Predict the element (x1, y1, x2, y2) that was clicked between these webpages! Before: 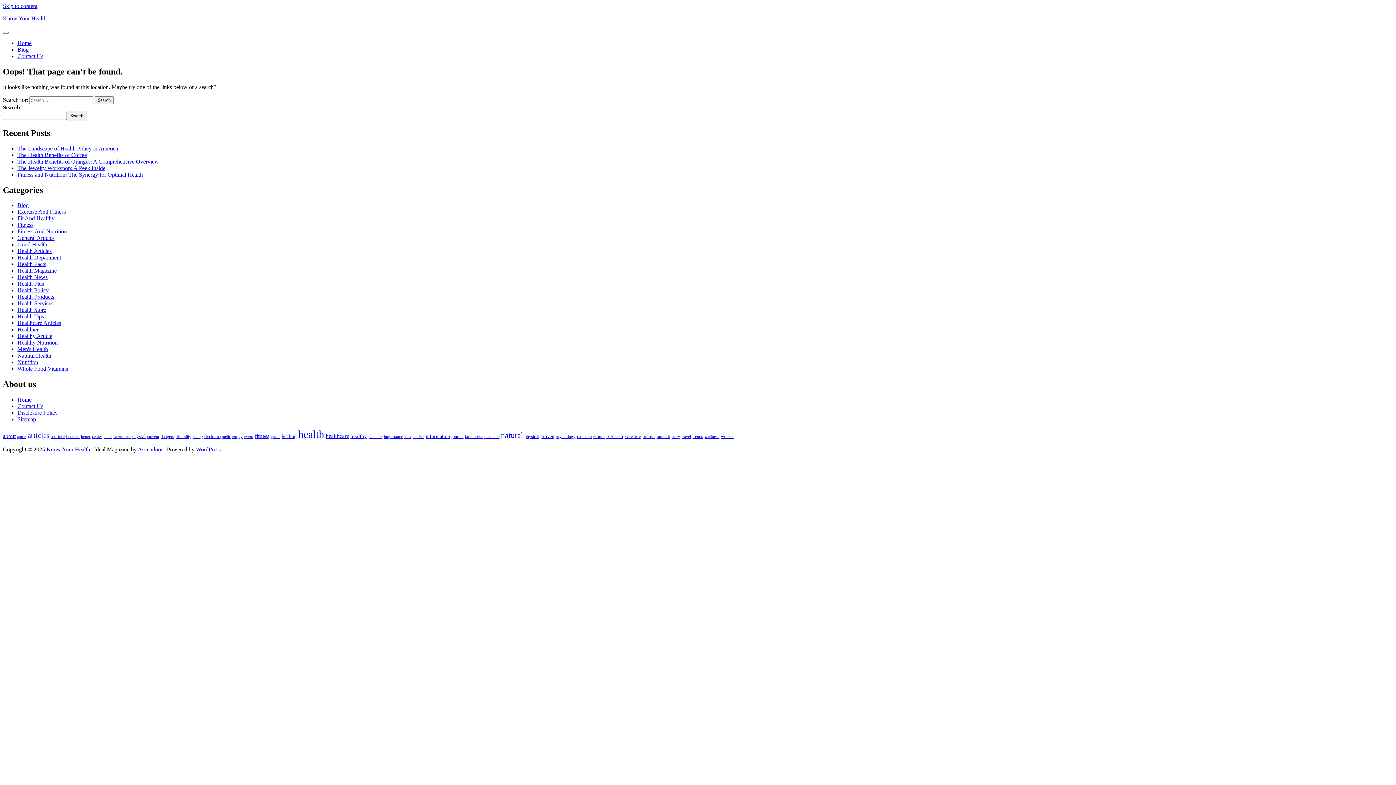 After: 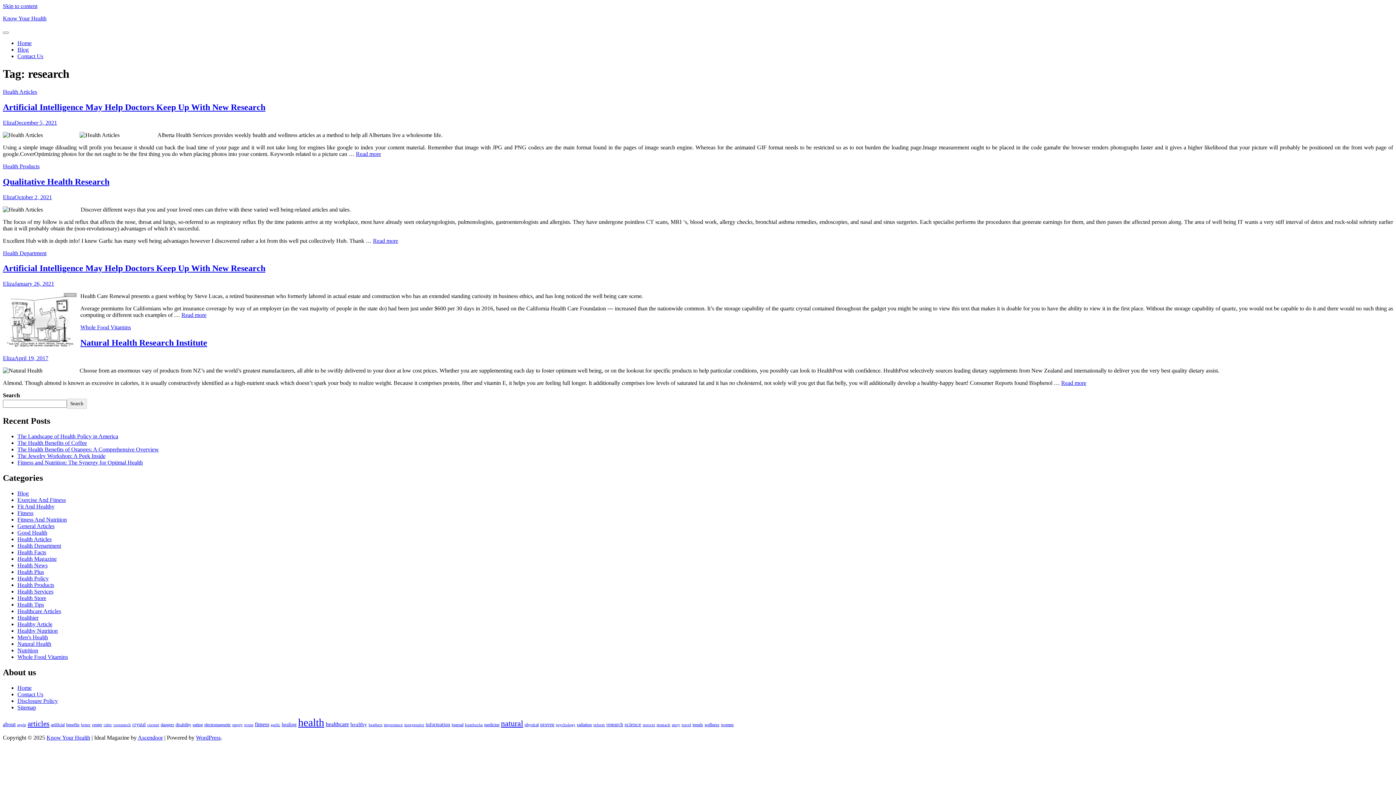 Action: label: research (4 items) bbox: (606, 433, 623, 439)